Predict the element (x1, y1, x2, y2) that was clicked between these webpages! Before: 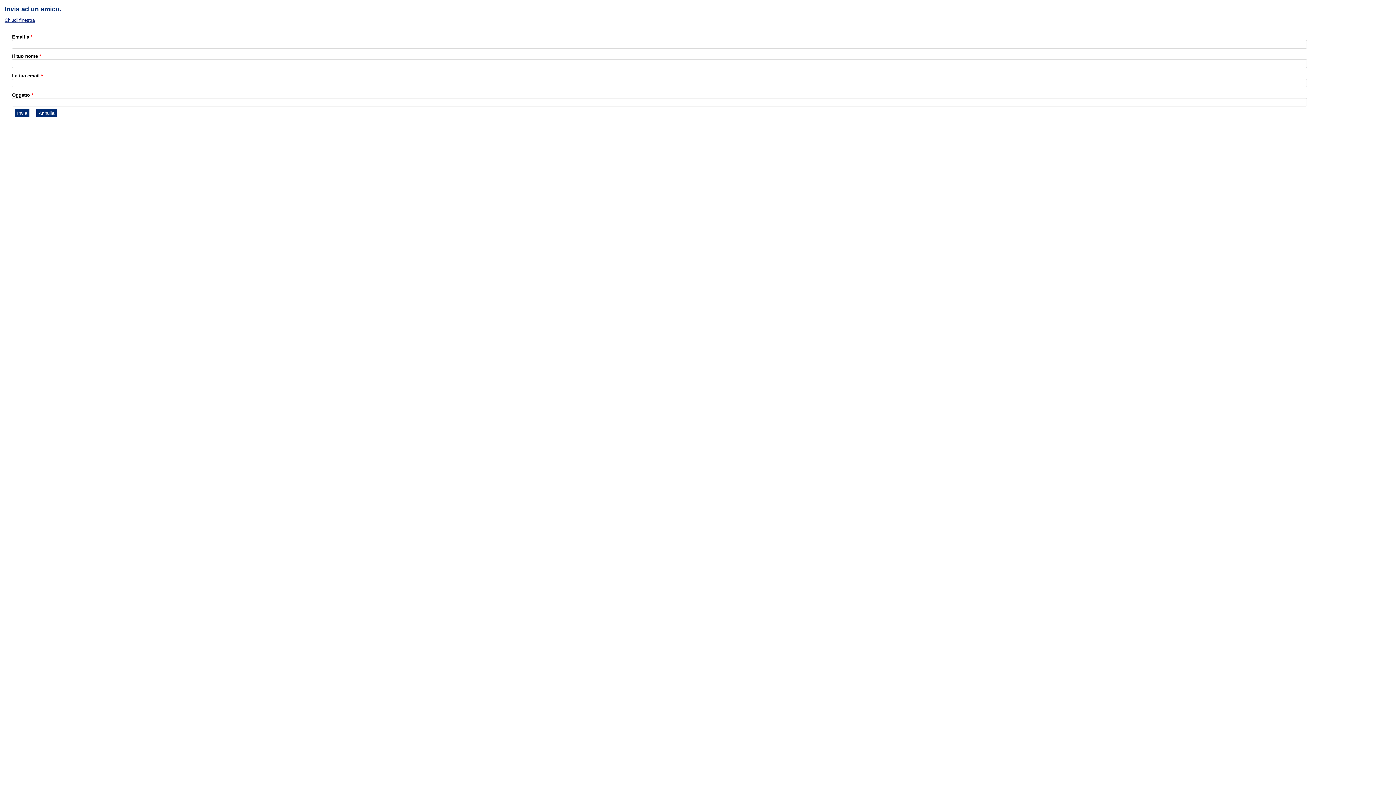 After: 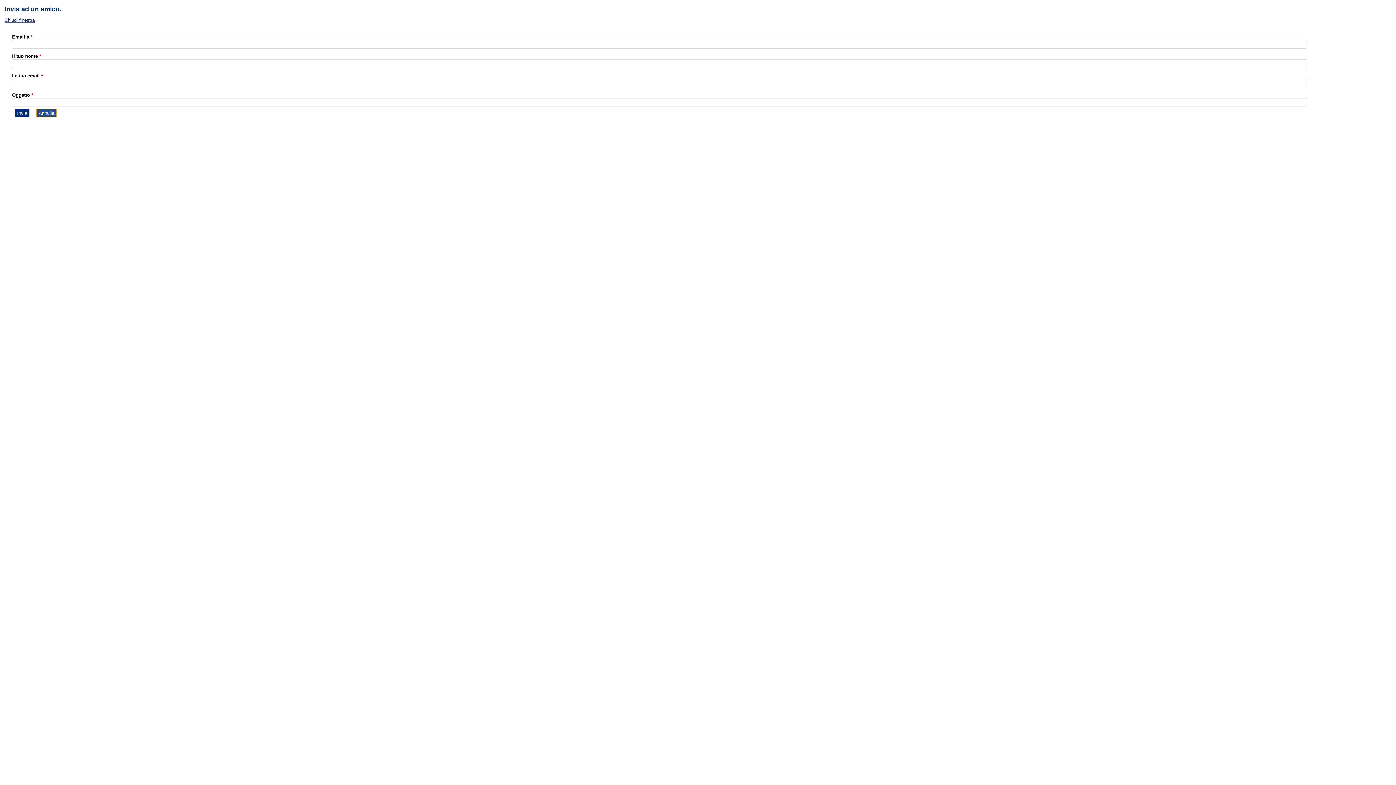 Action: label: Annulla bbox: (36, 108, 57, 117)